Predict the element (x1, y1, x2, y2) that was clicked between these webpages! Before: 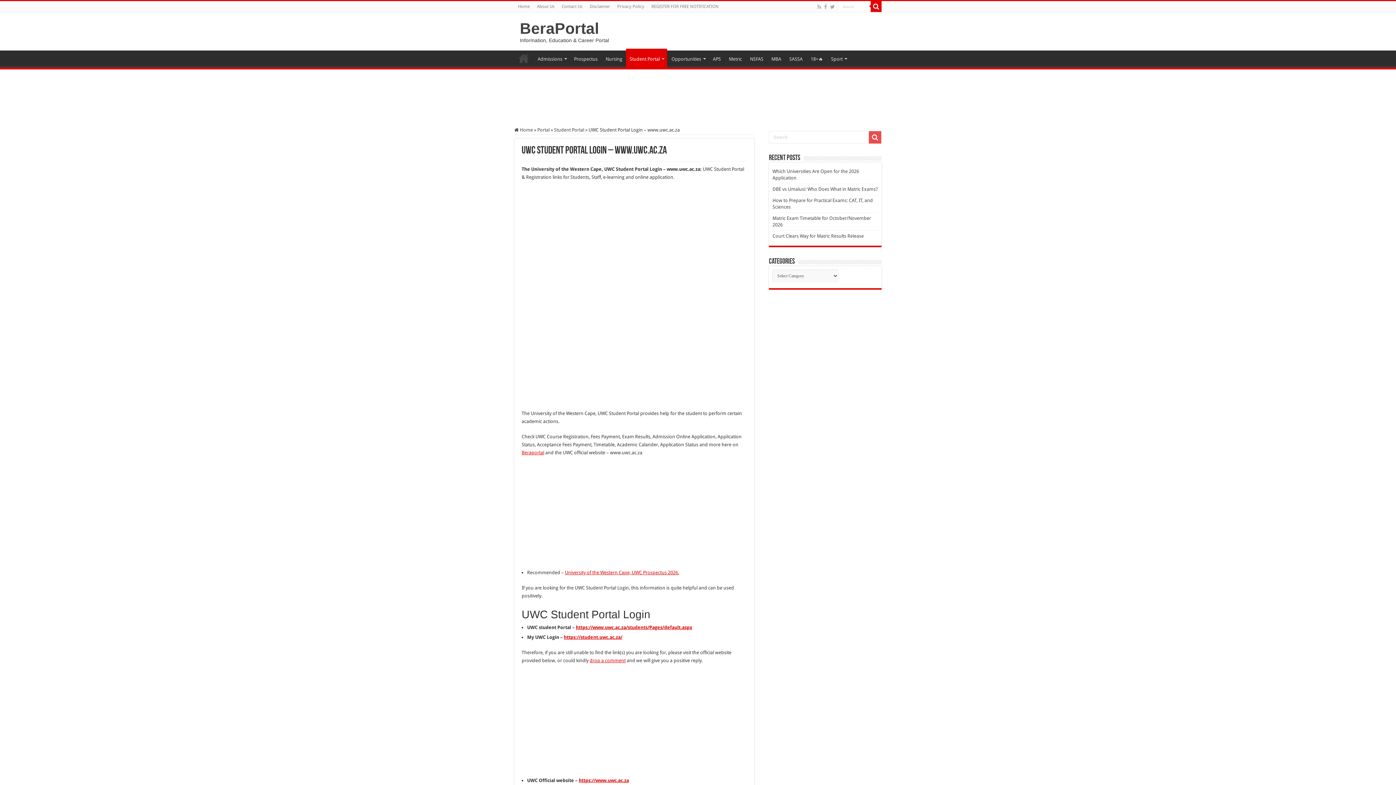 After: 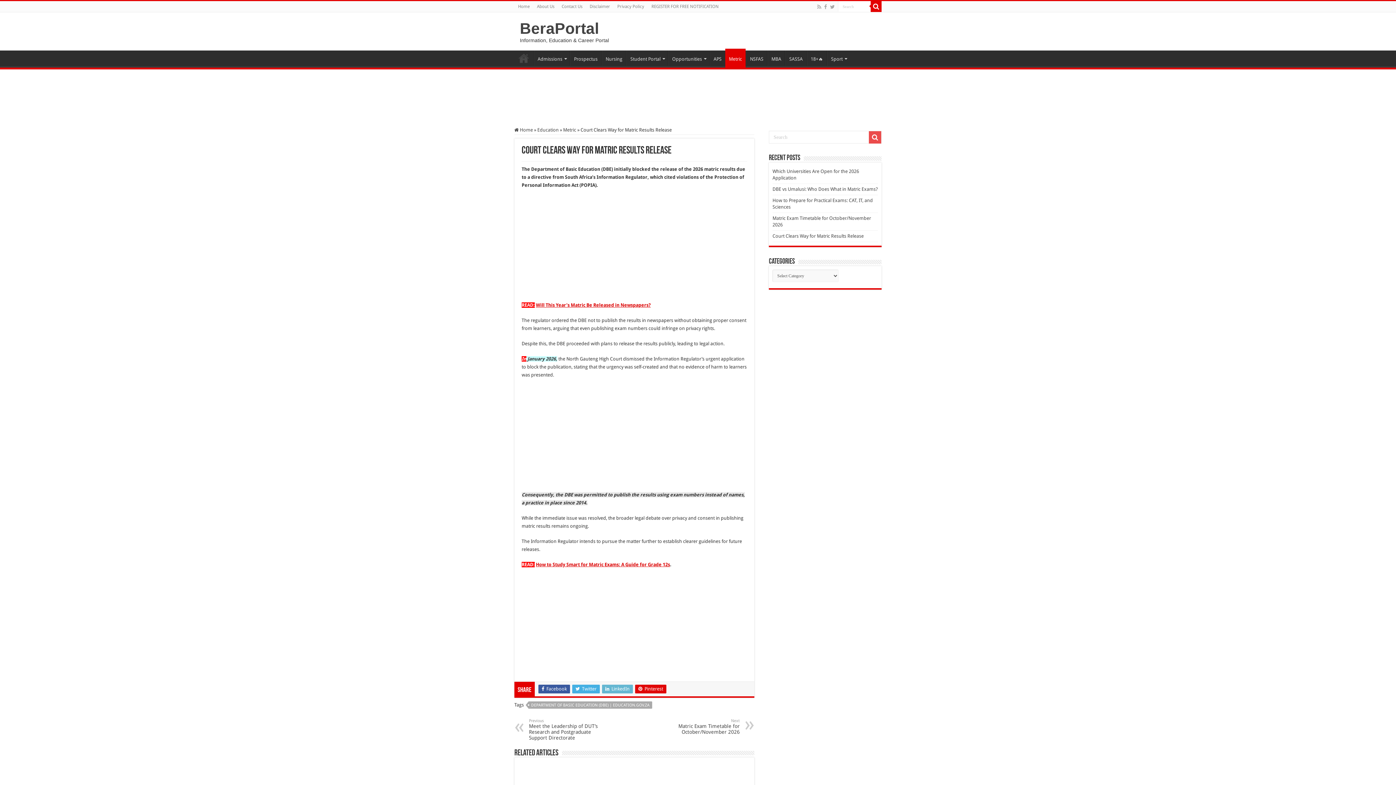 Action: bbox: (772, 233, 864, 238) label: Court Clears Way for Matric Results Release